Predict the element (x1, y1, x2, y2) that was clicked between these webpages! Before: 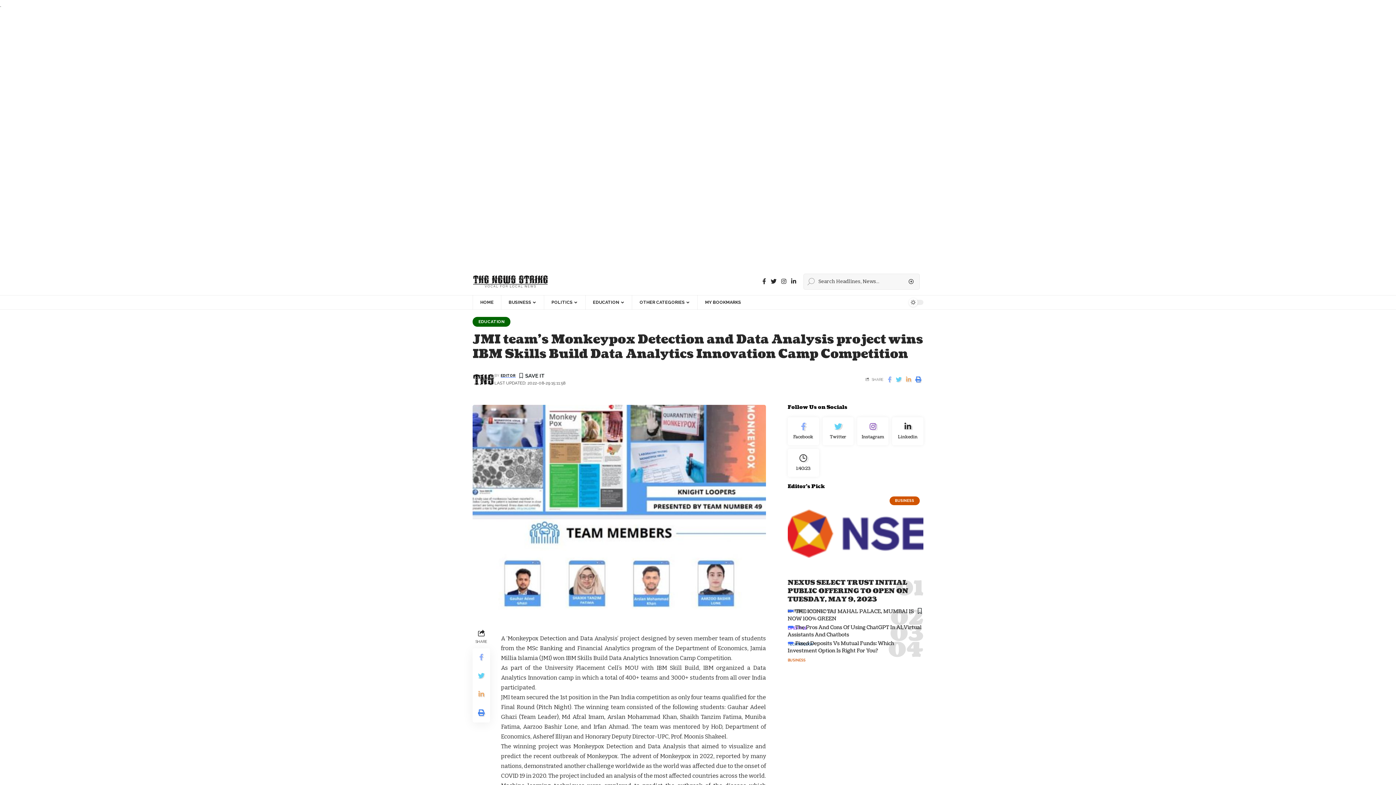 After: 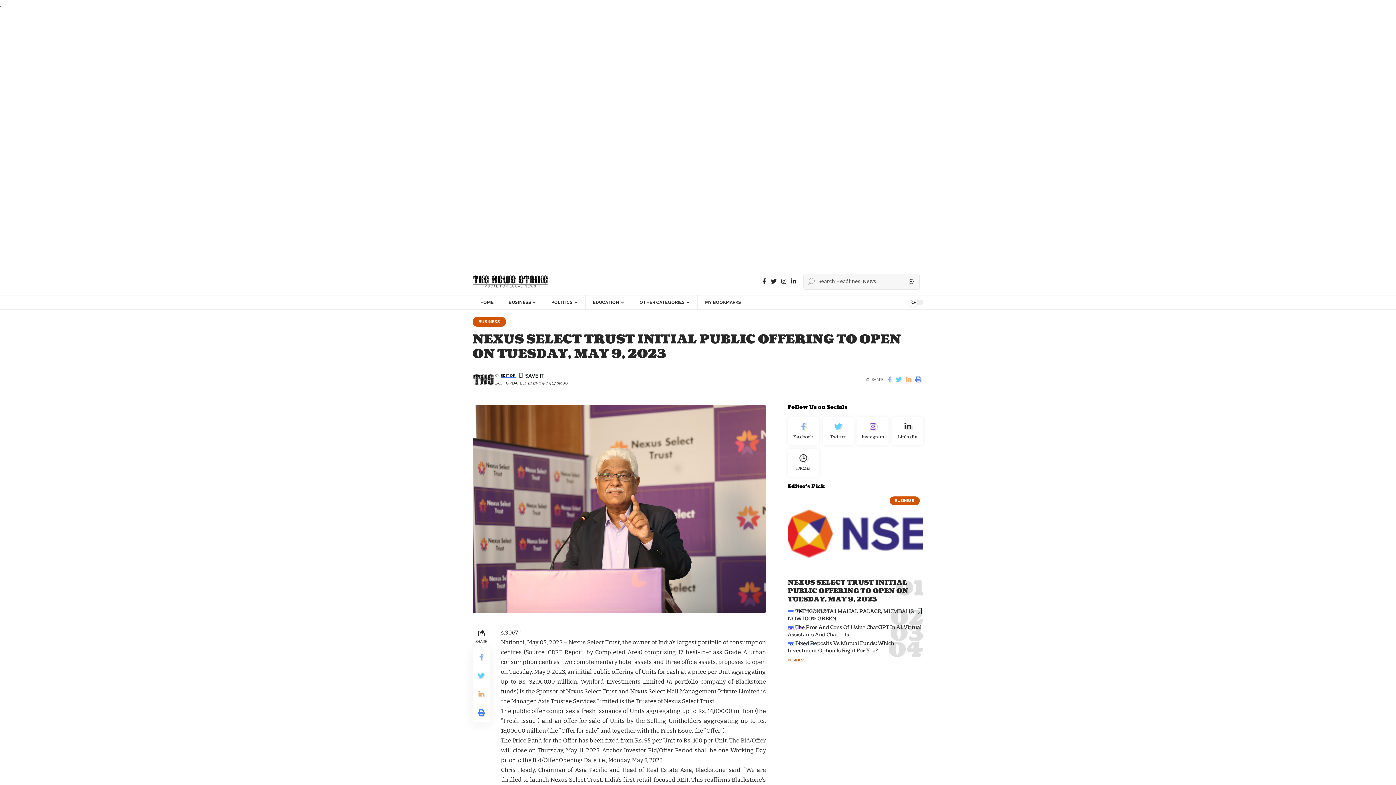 Action: bbox: (787, 578, 908, 604) label: NEXUS SELECT TRUST INITIAL PUBLIC OFFERING TO OPEN ON TUESDAY, MAY 9, 2023